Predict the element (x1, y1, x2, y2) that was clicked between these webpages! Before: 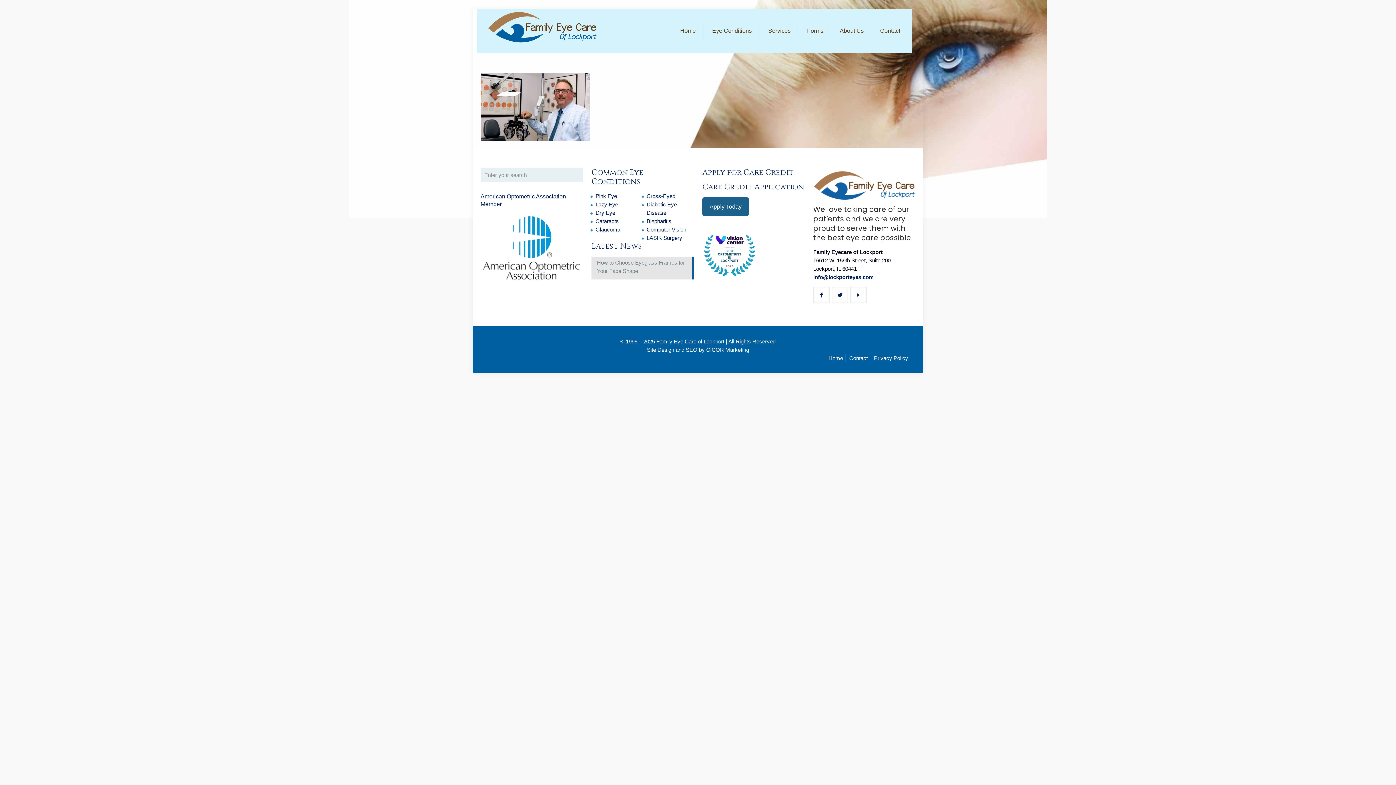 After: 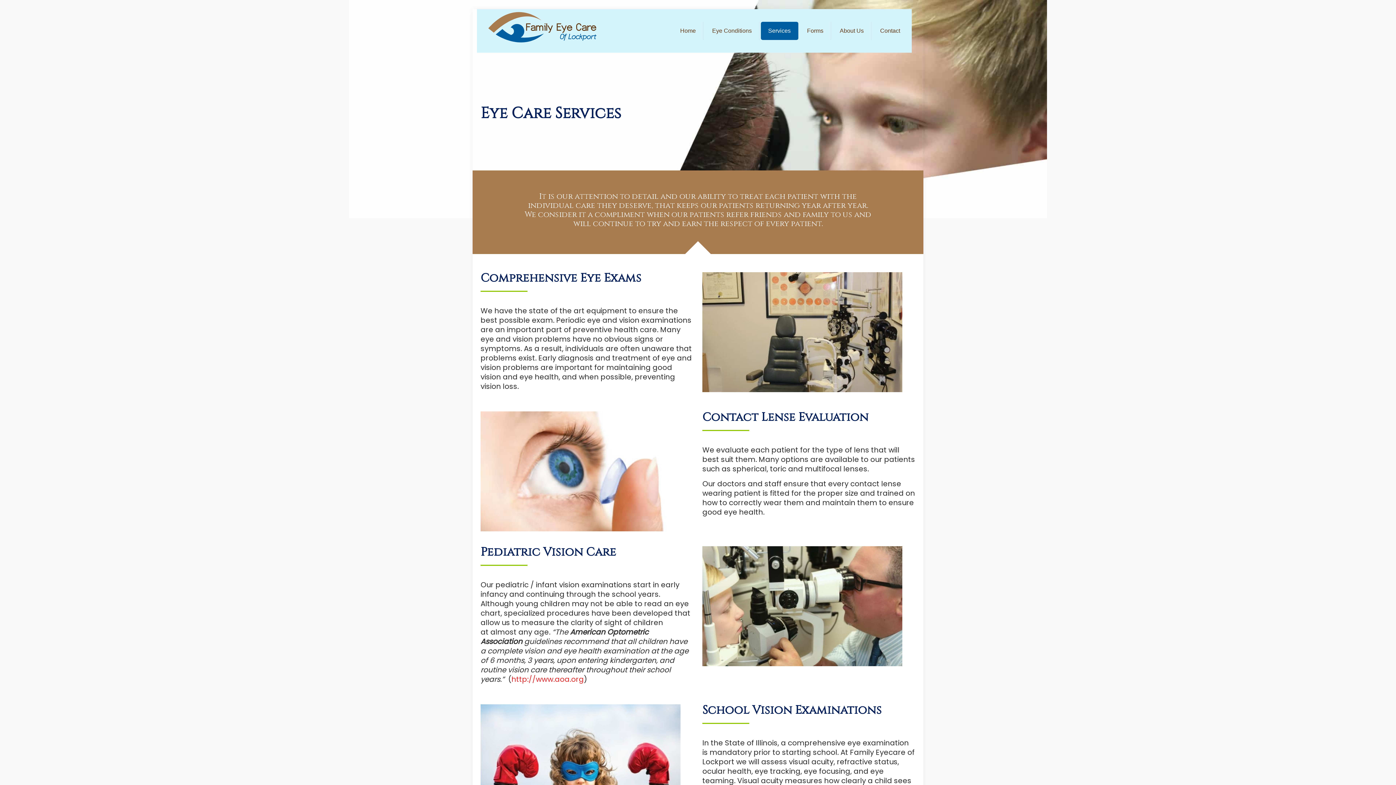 Action: label: Services bbox: (761, 21, 798, 40)